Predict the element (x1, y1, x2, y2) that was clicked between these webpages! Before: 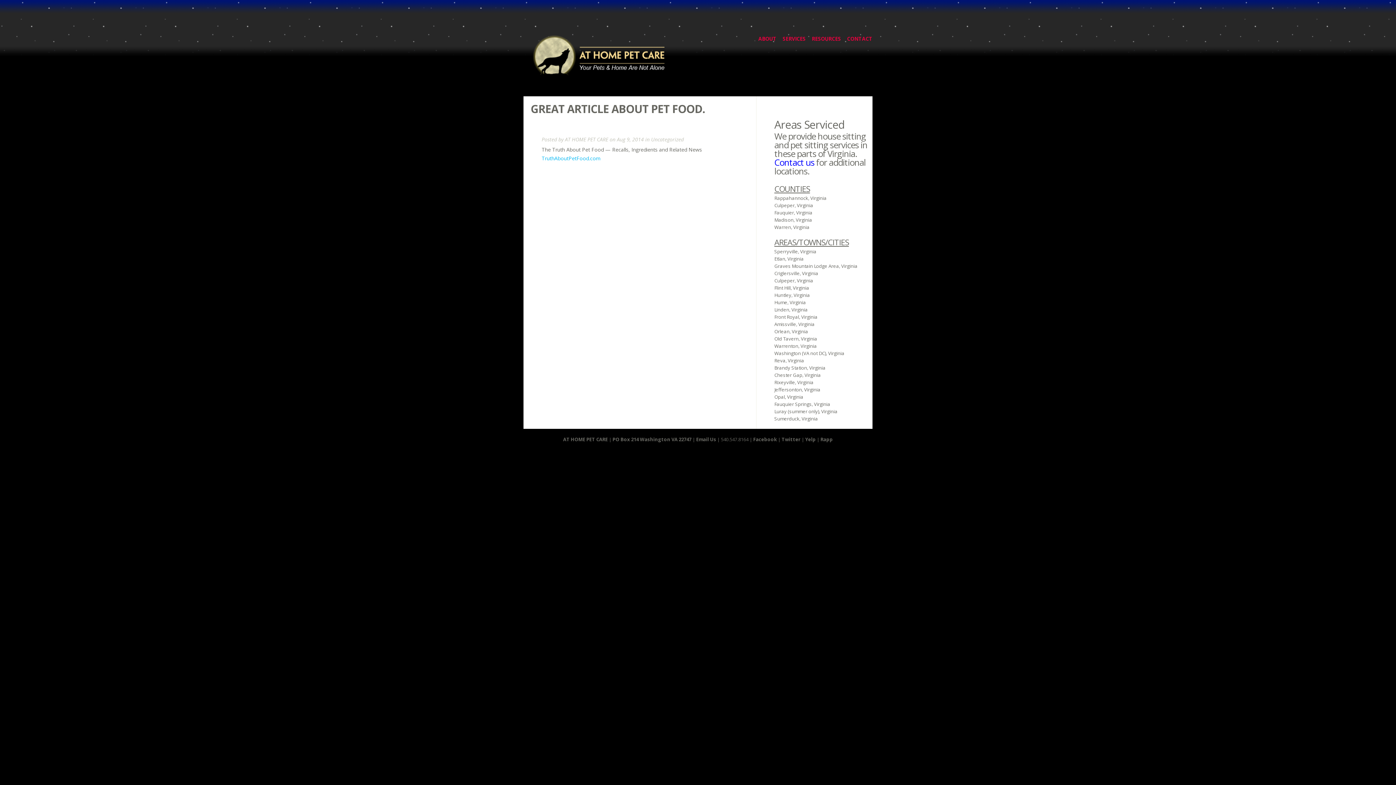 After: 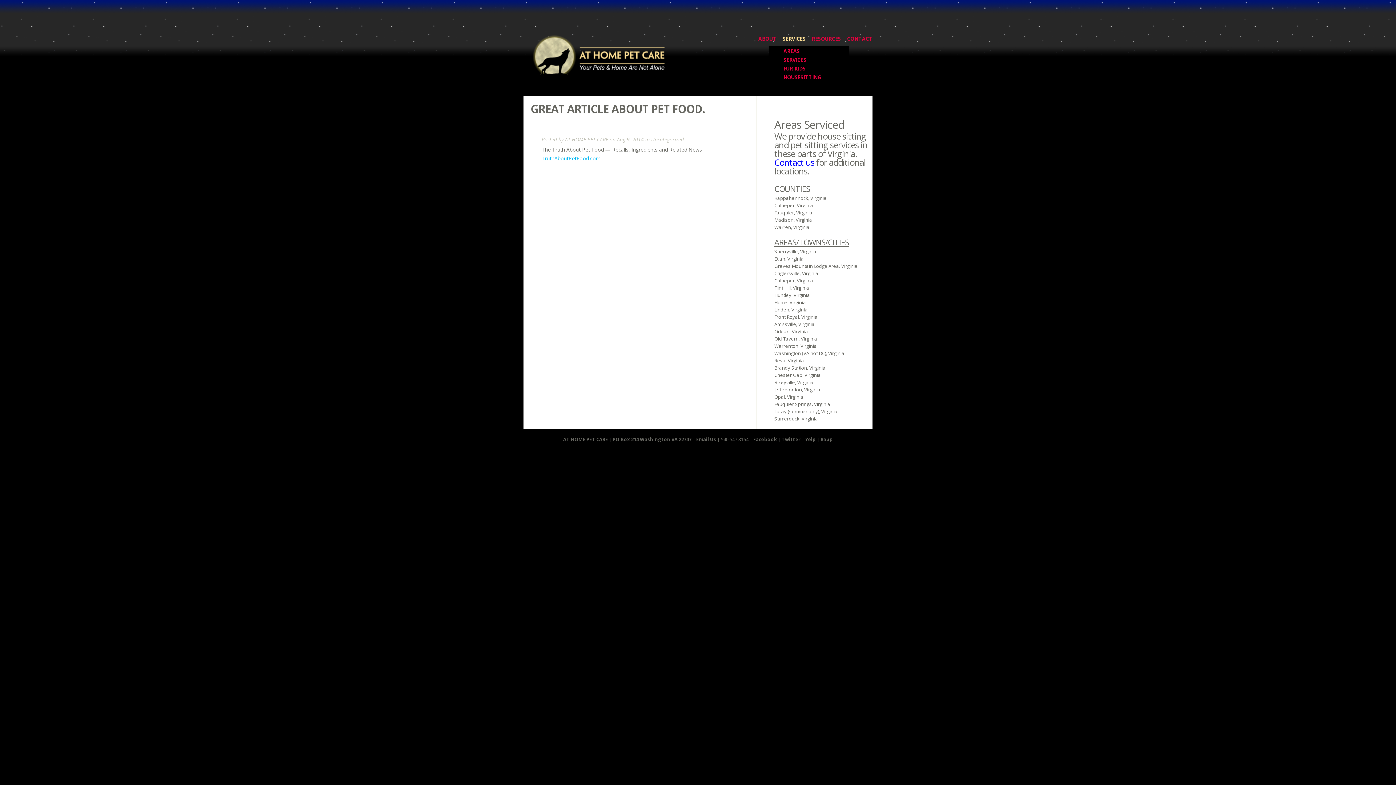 Action: bbox: (782, 35, 805, 42) label: SERVICES